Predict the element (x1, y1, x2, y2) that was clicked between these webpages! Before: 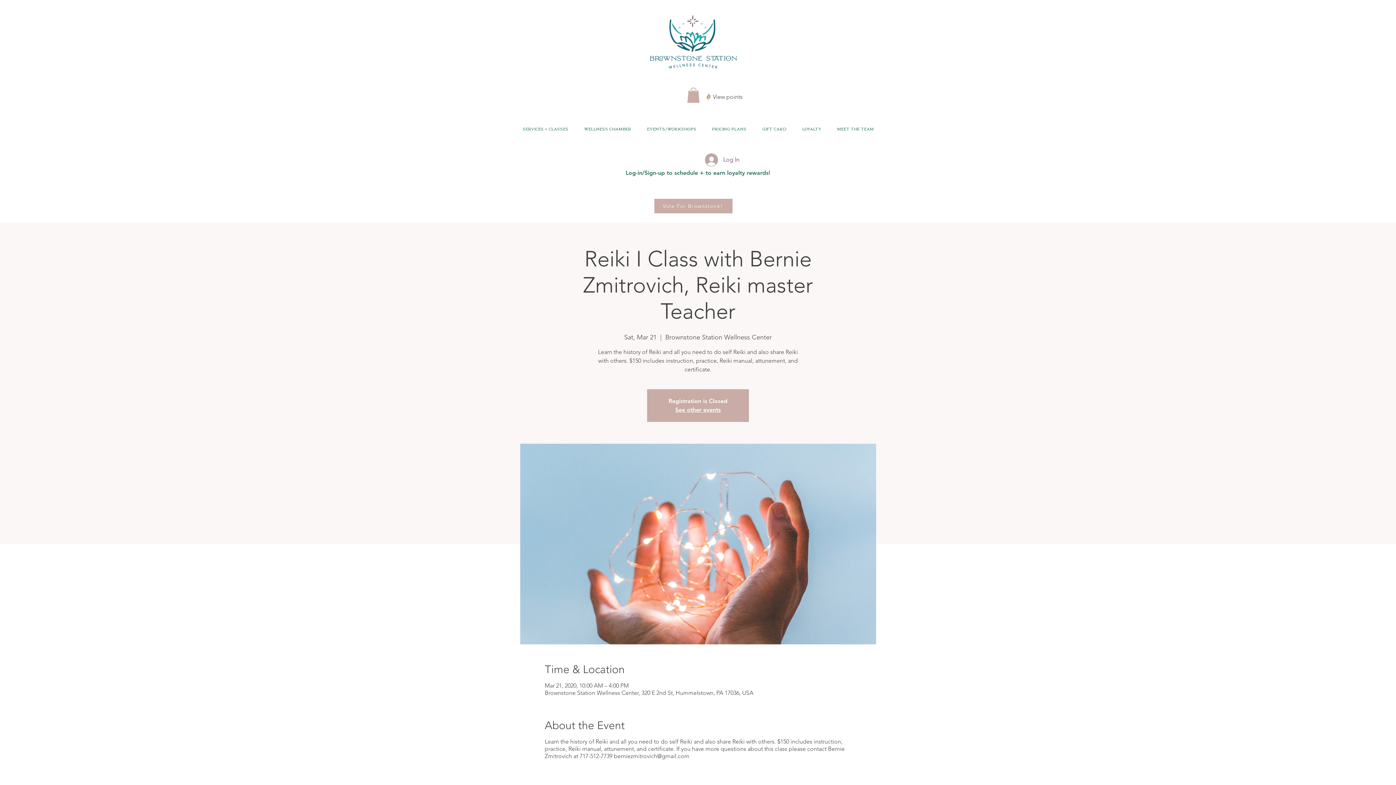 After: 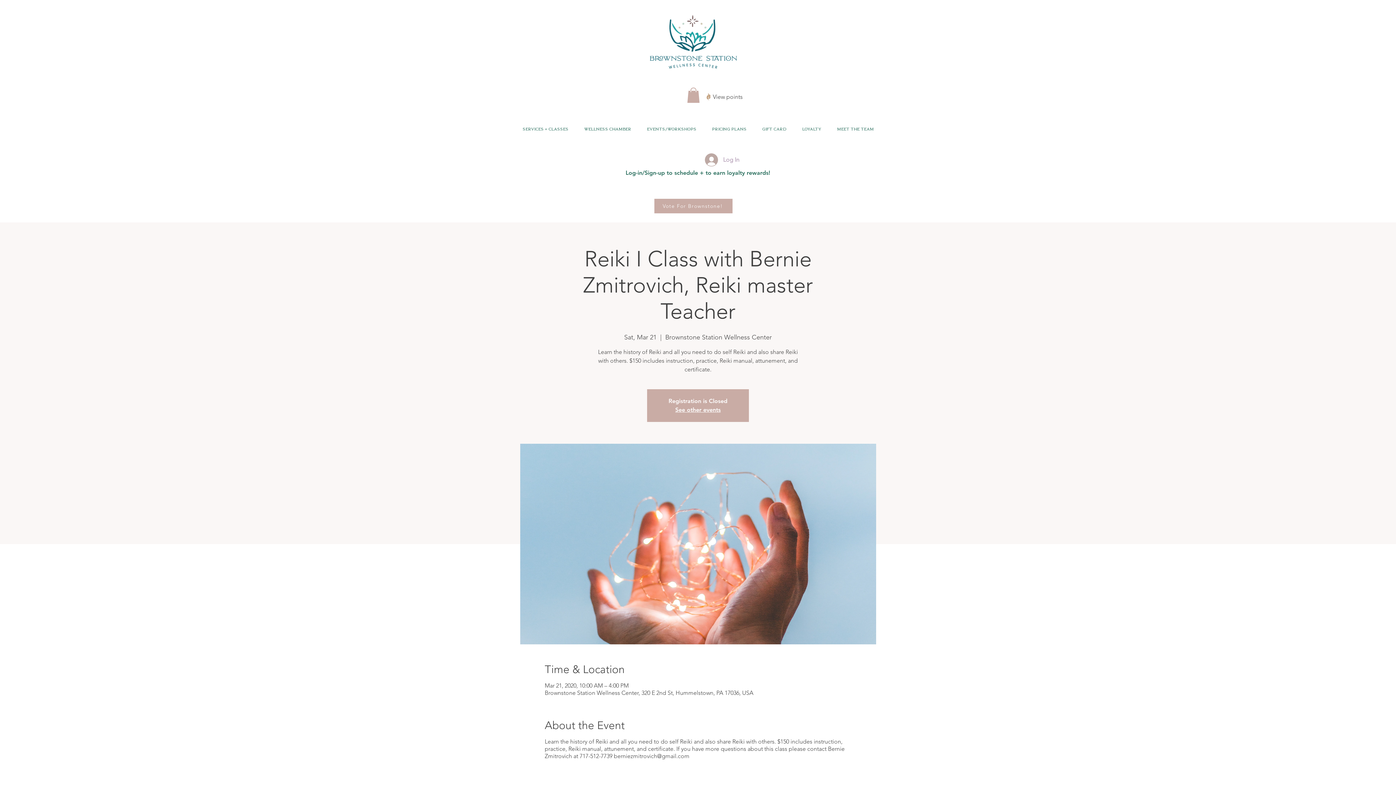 Action: bbox: (700, 151, 744, 168) label: Log In